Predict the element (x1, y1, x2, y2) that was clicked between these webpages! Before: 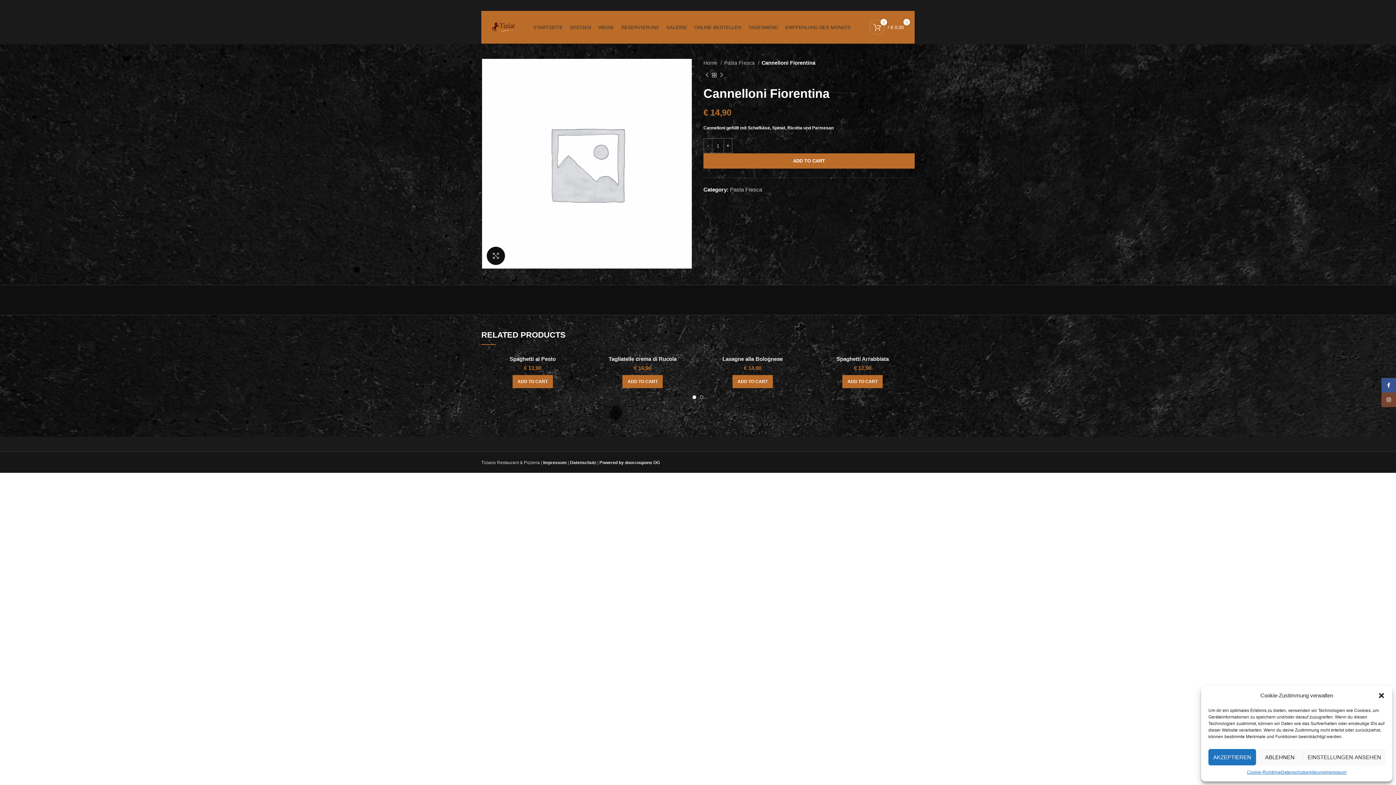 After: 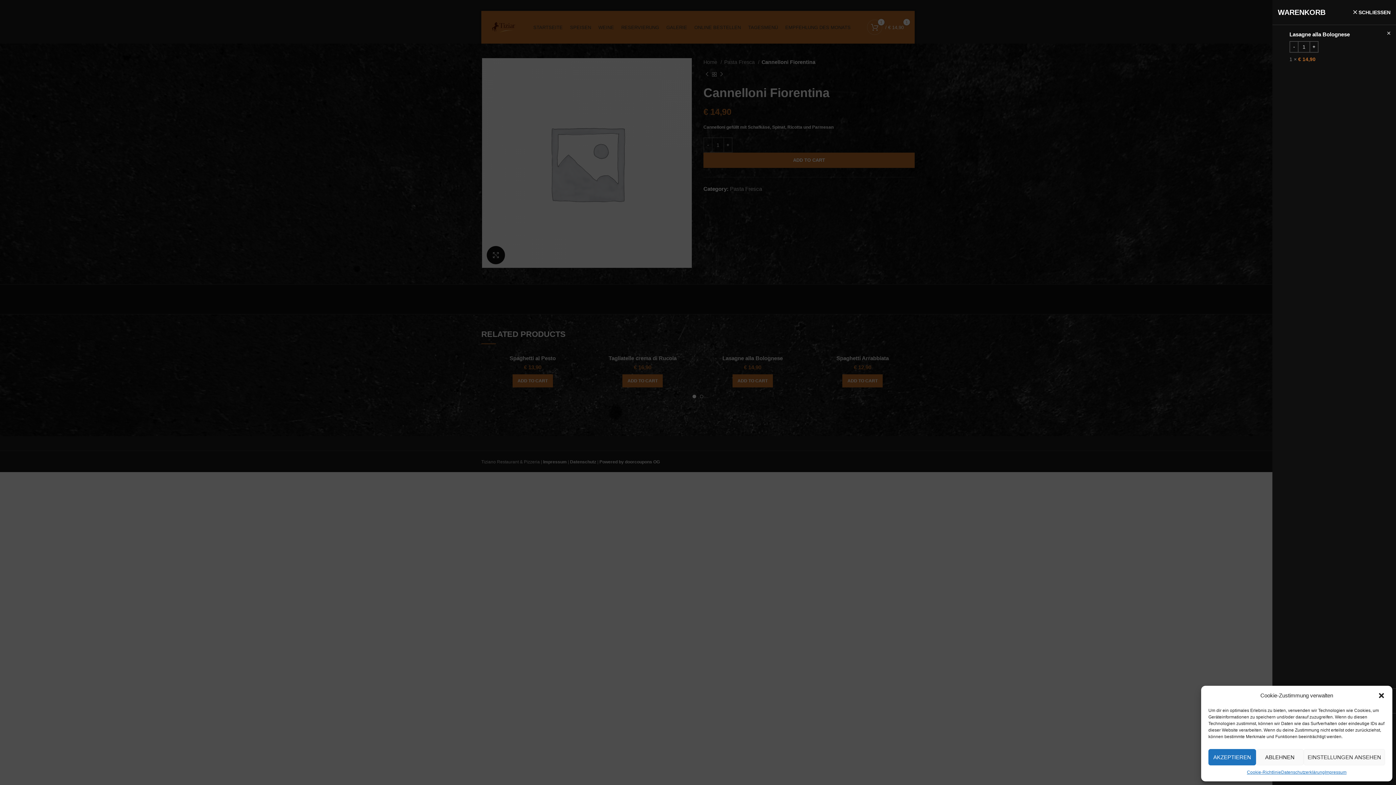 Action: bbox: (732, 375, 773, 388) label: Add “Lasagne alla Bolognese” to your cart